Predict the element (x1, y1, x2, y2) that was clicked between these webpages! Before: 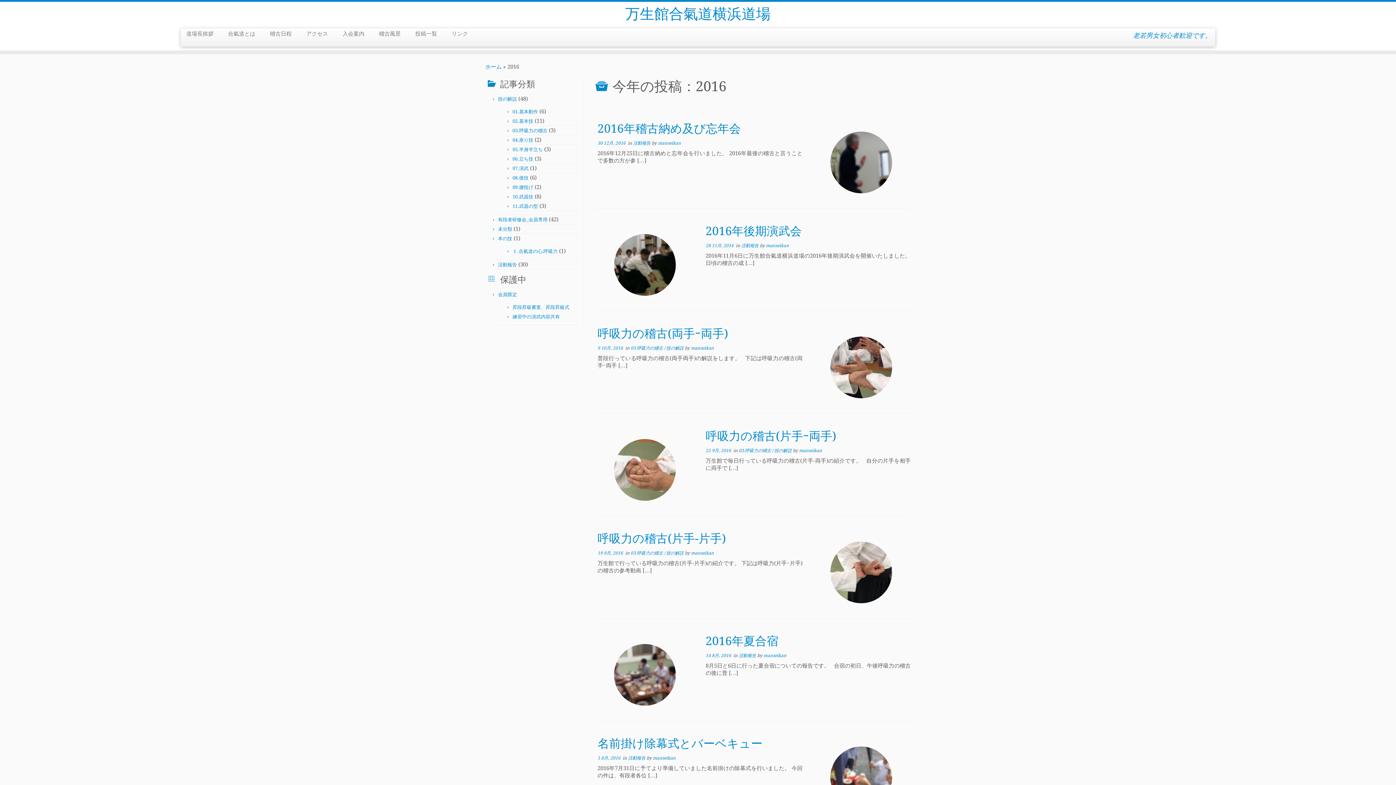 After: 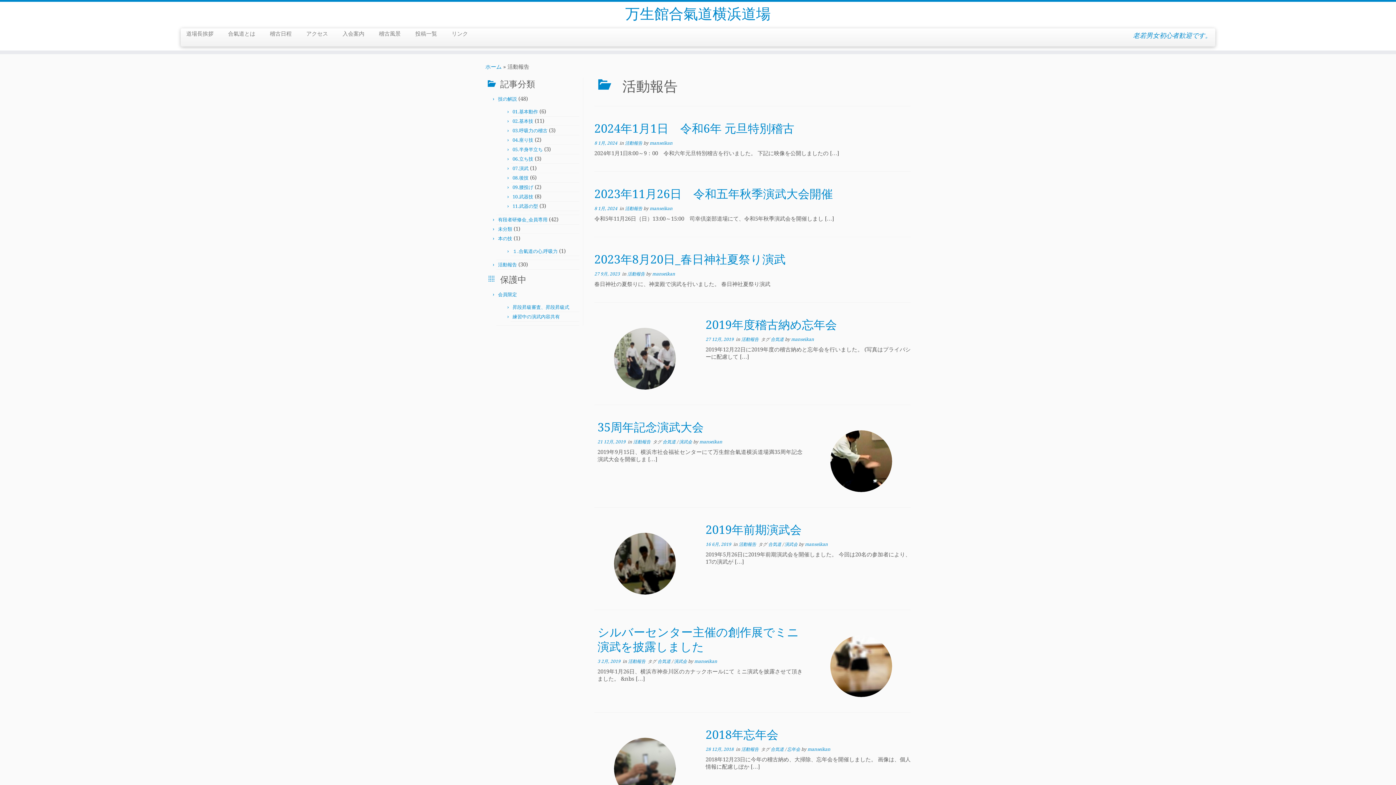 Action: bbox: (738, 653, 757, 658) label: 活動報告 